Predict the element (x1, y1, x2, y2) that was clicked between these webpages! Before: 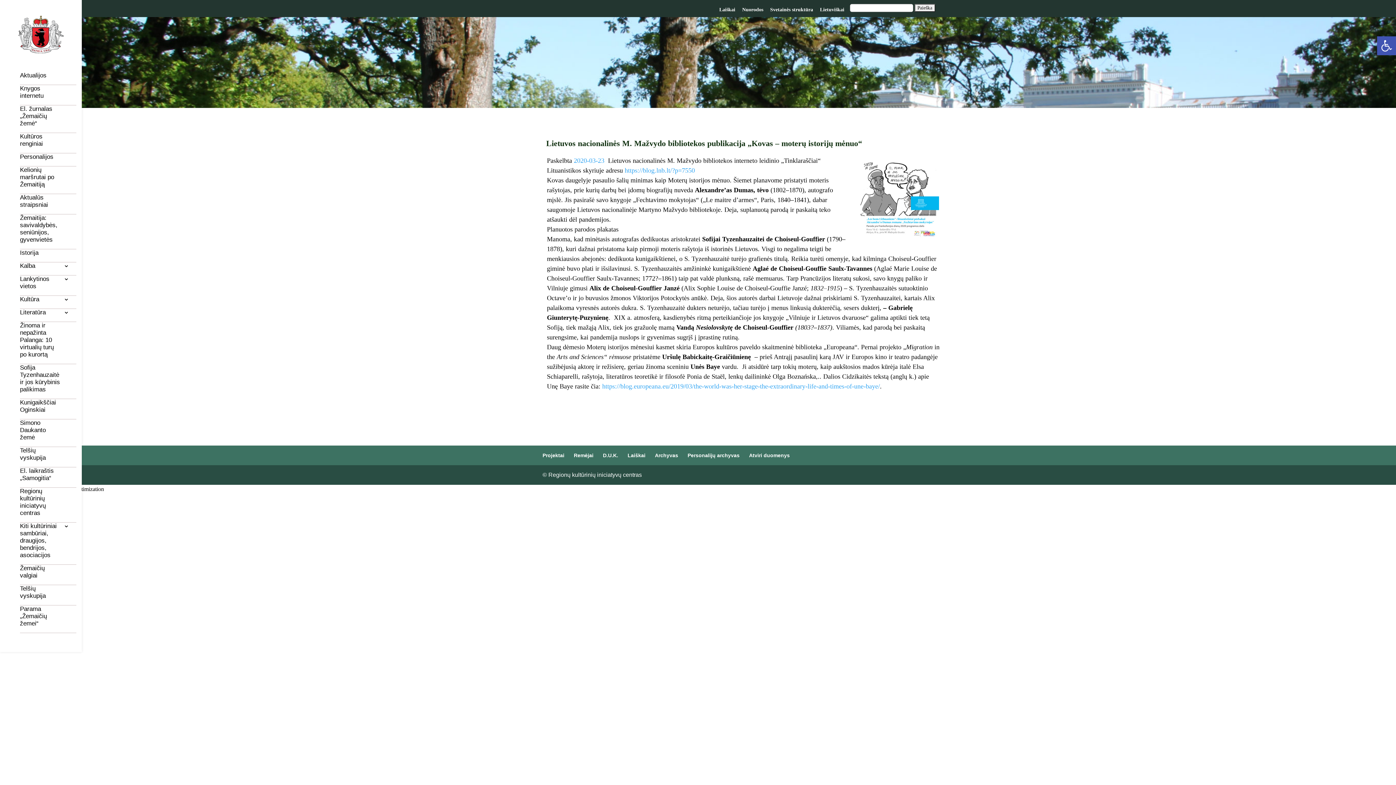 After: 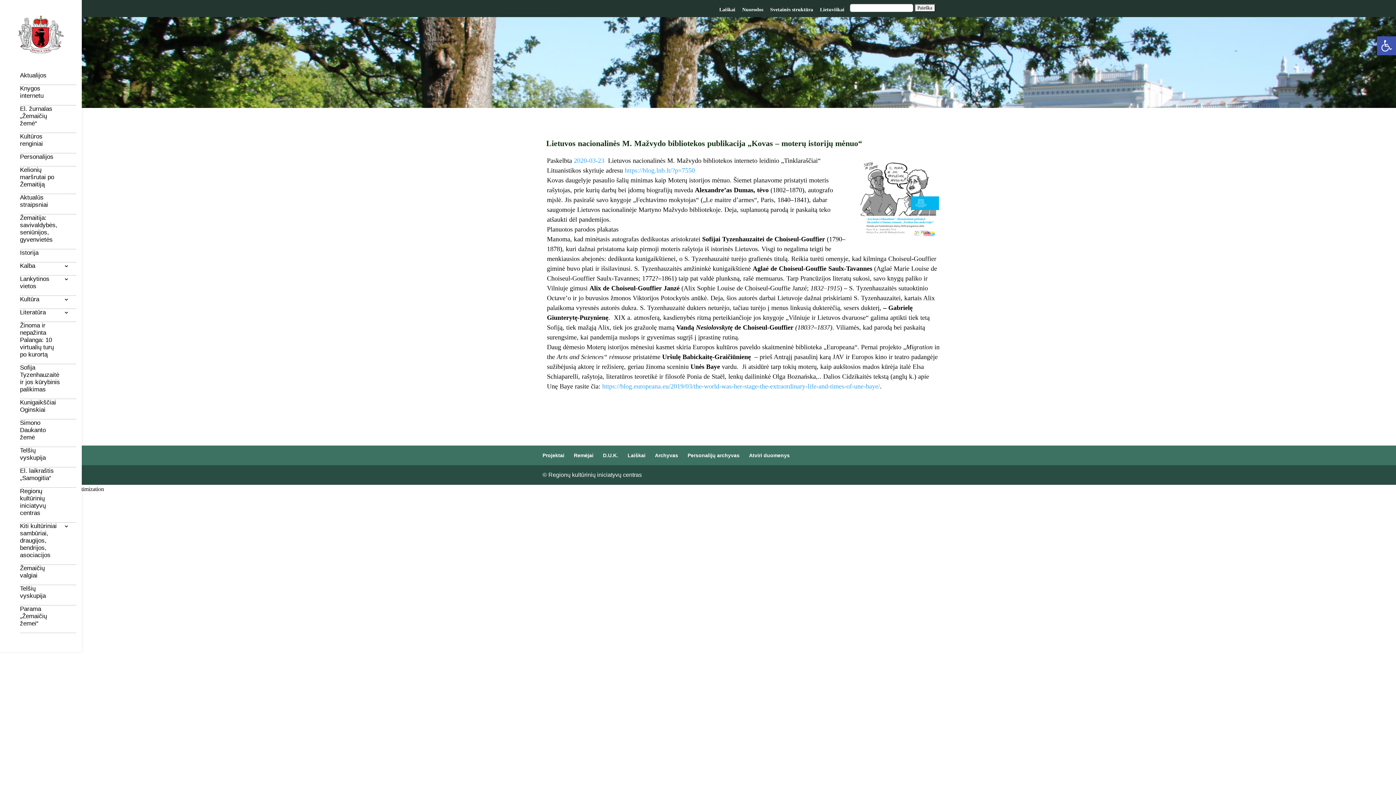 Action: label: Lietuviškai bbox: (820, 5, 844, 17)